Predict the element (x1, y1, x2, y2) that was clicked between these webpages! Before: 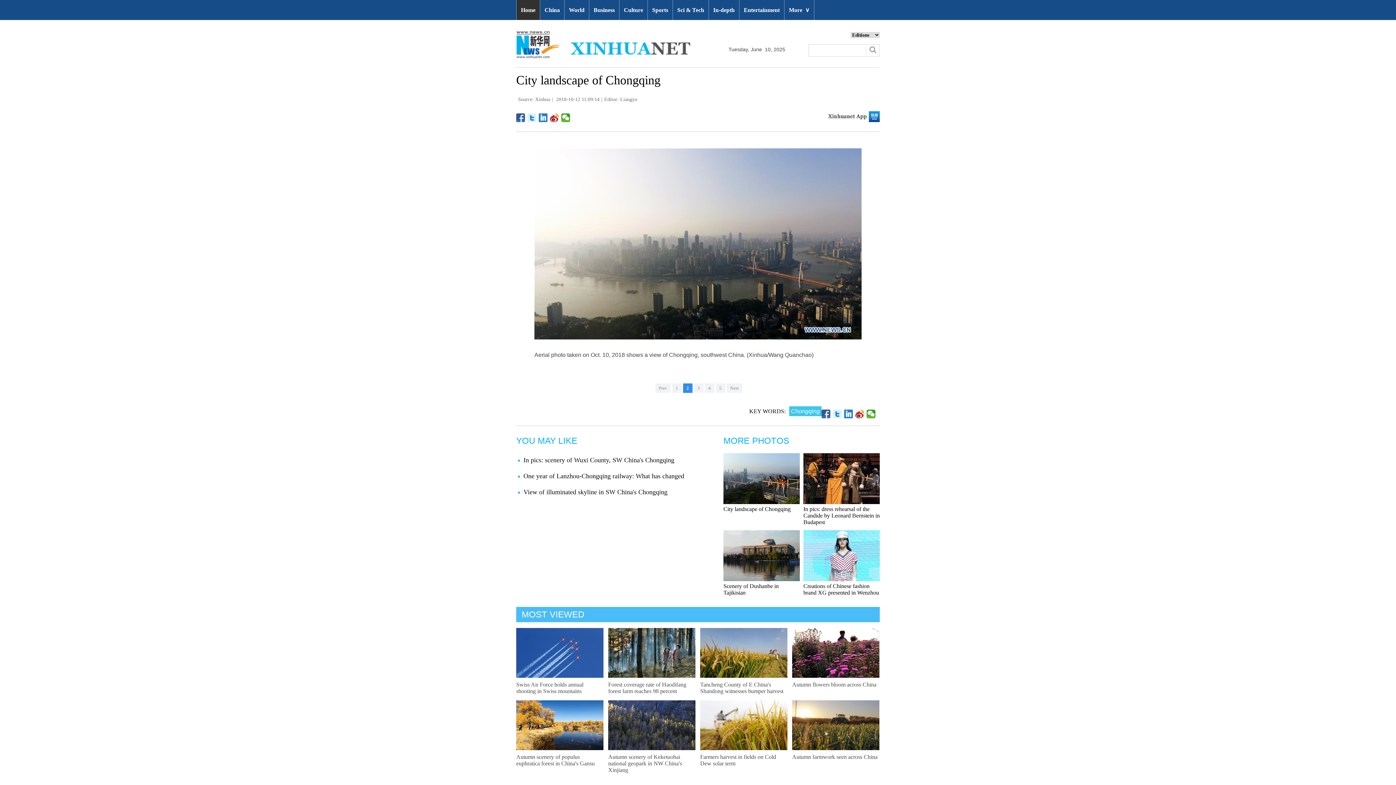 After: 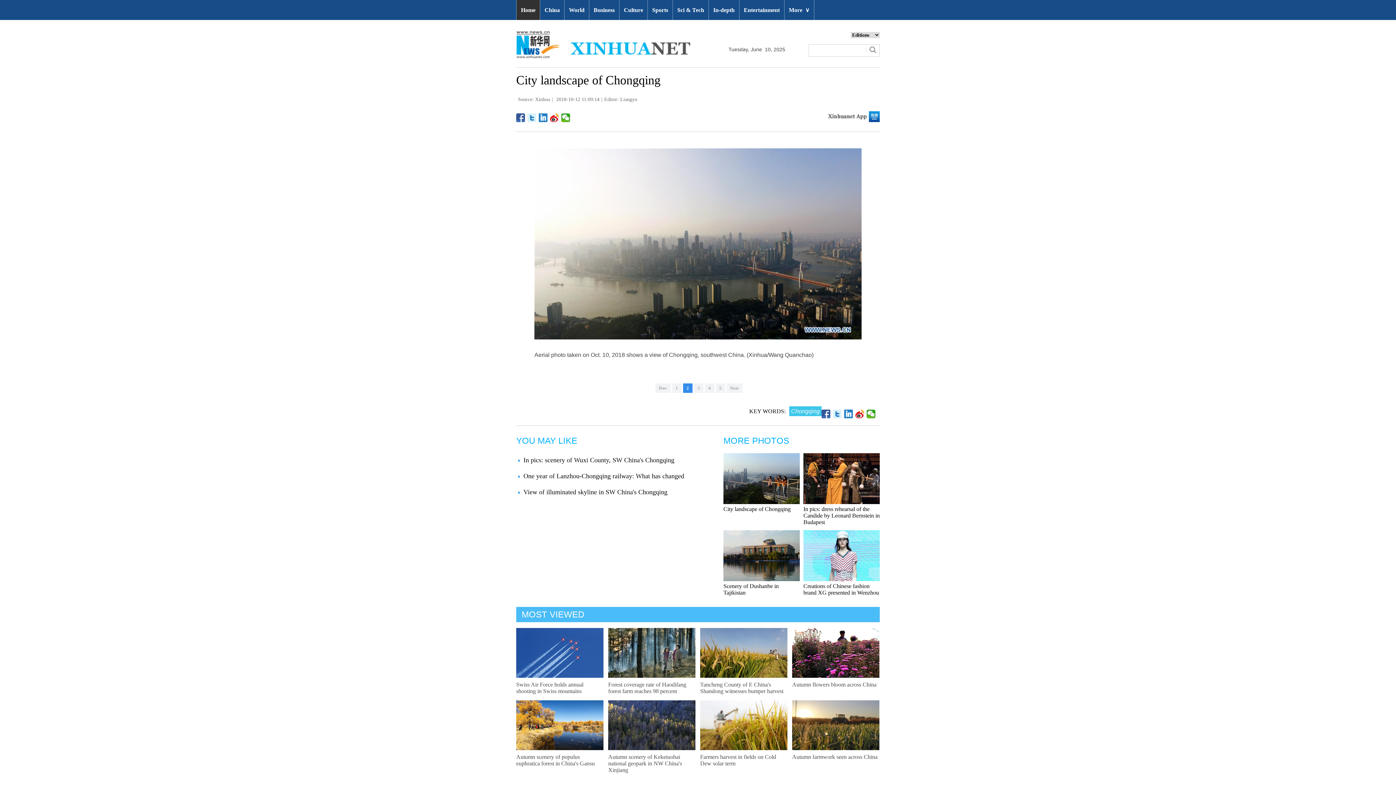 Action: label: Autumn farmwork seen across China bbox: (792, 754, 877, 760)